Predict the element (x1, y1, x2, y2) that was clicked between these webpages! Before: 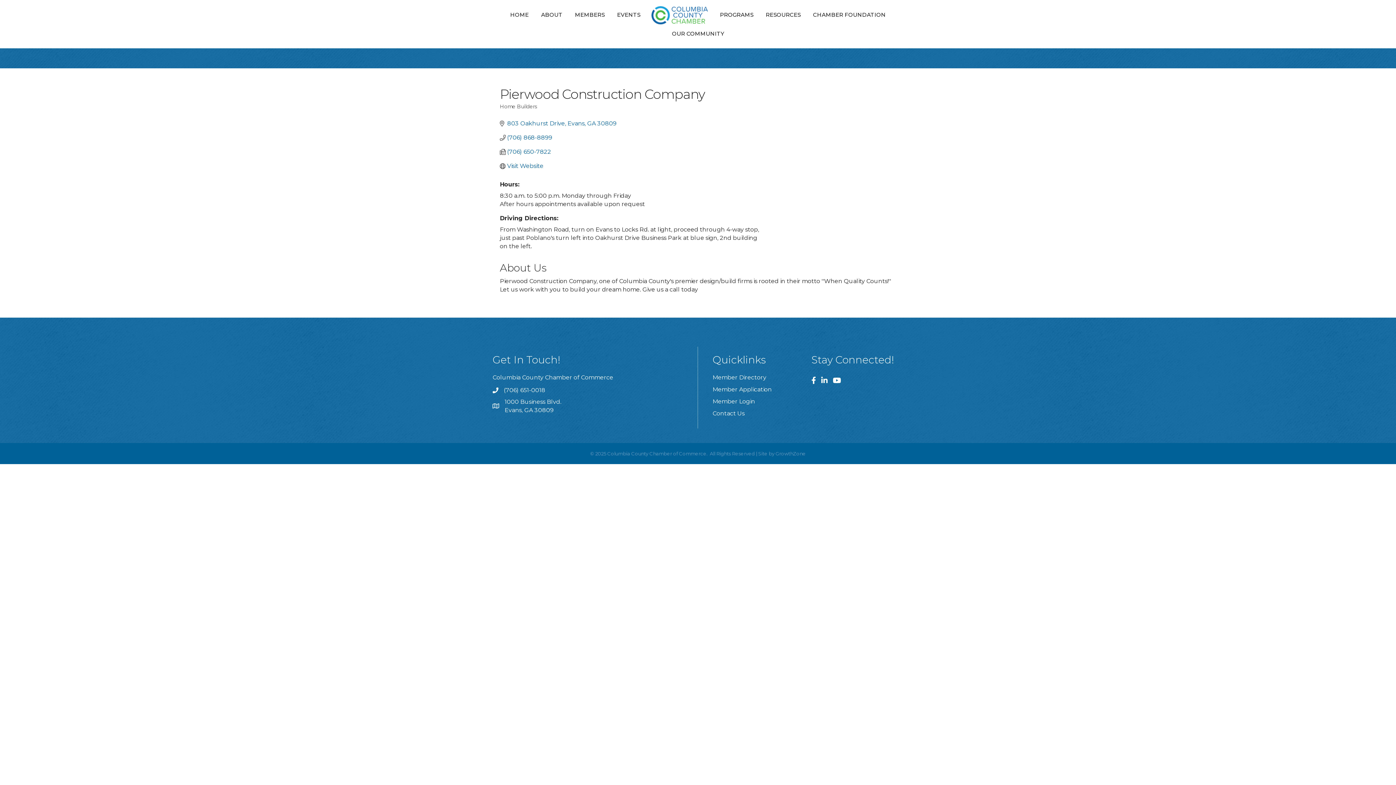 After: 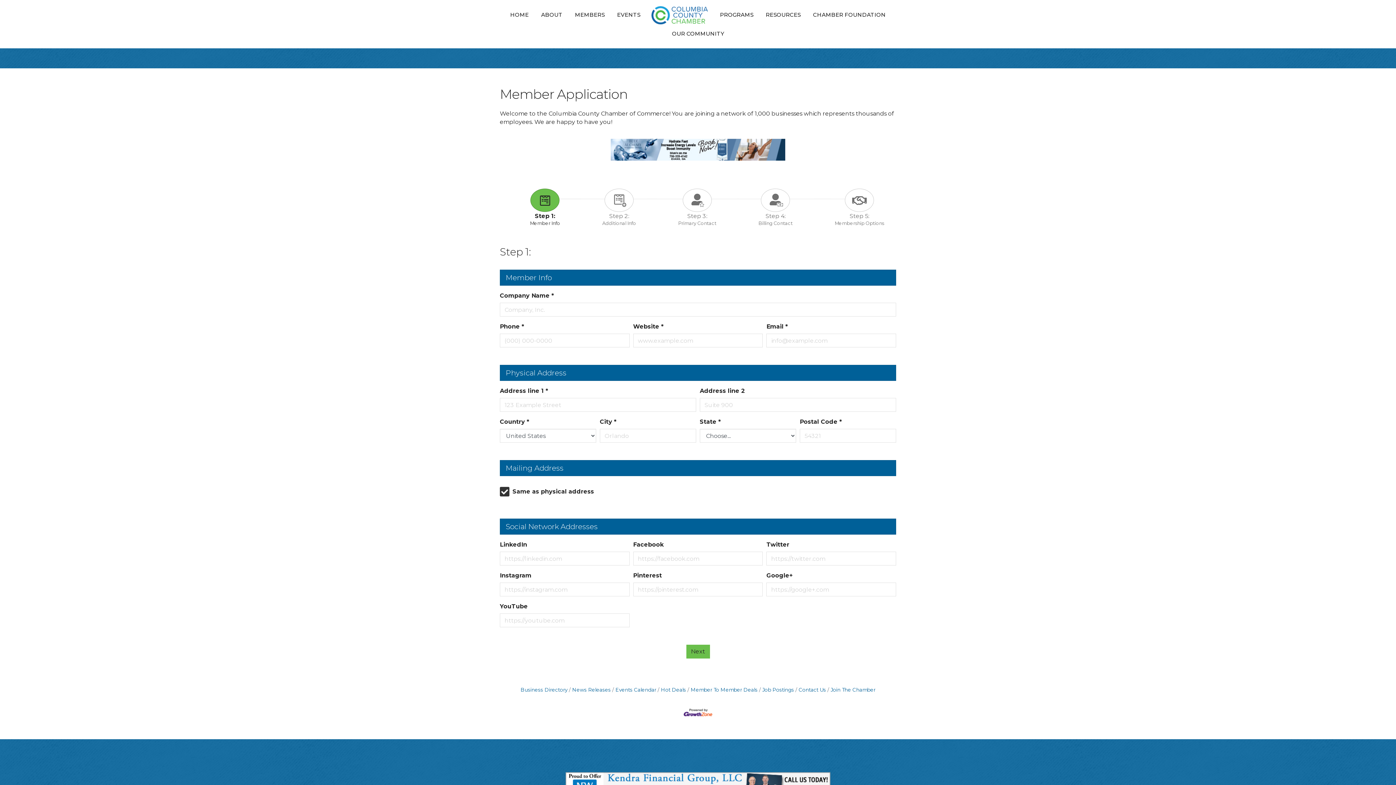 Action: label: Member Application bbox: (712, 386, 772, 393)